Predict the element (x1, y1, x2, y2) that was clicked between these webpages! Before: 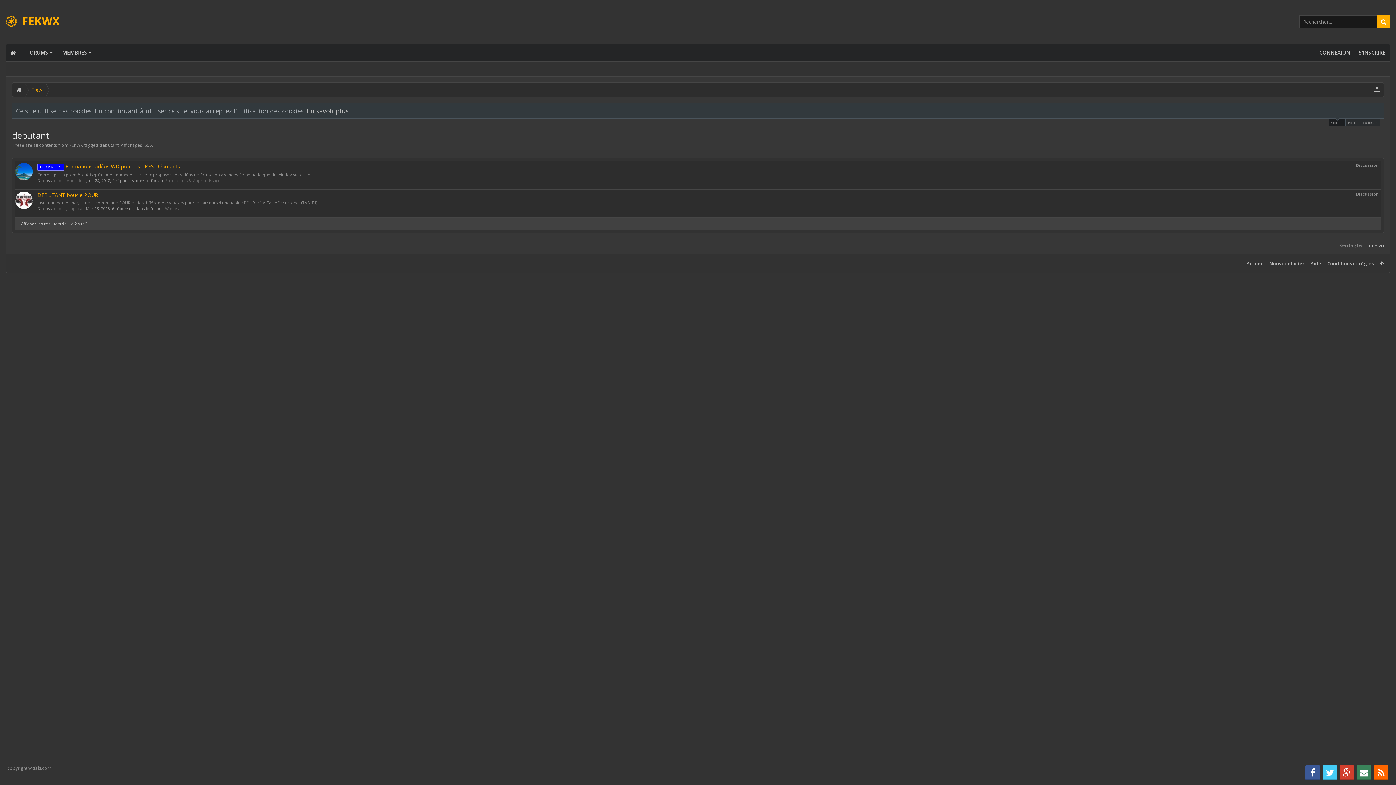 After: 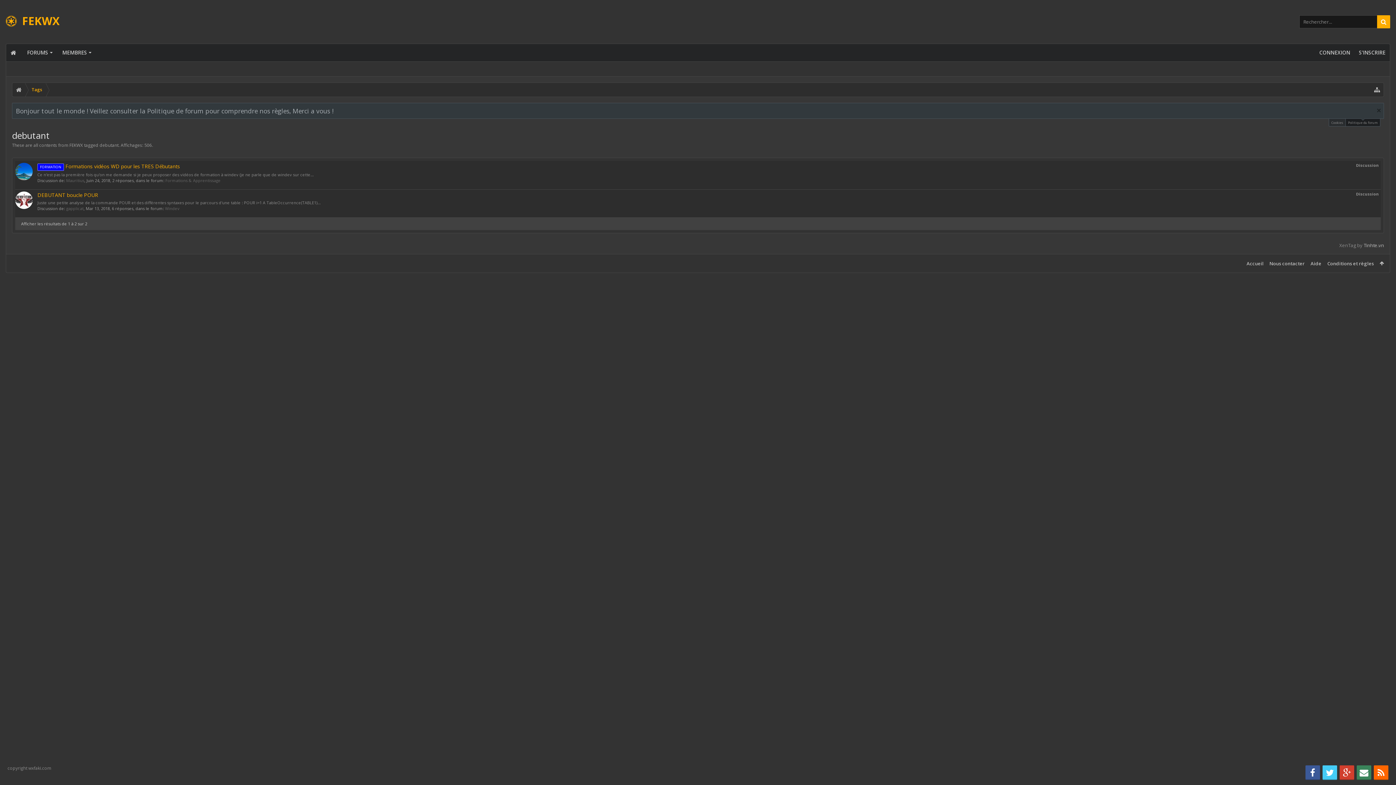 Action: bbox: (1345, 118, 1380, 126) label: Politique du forum